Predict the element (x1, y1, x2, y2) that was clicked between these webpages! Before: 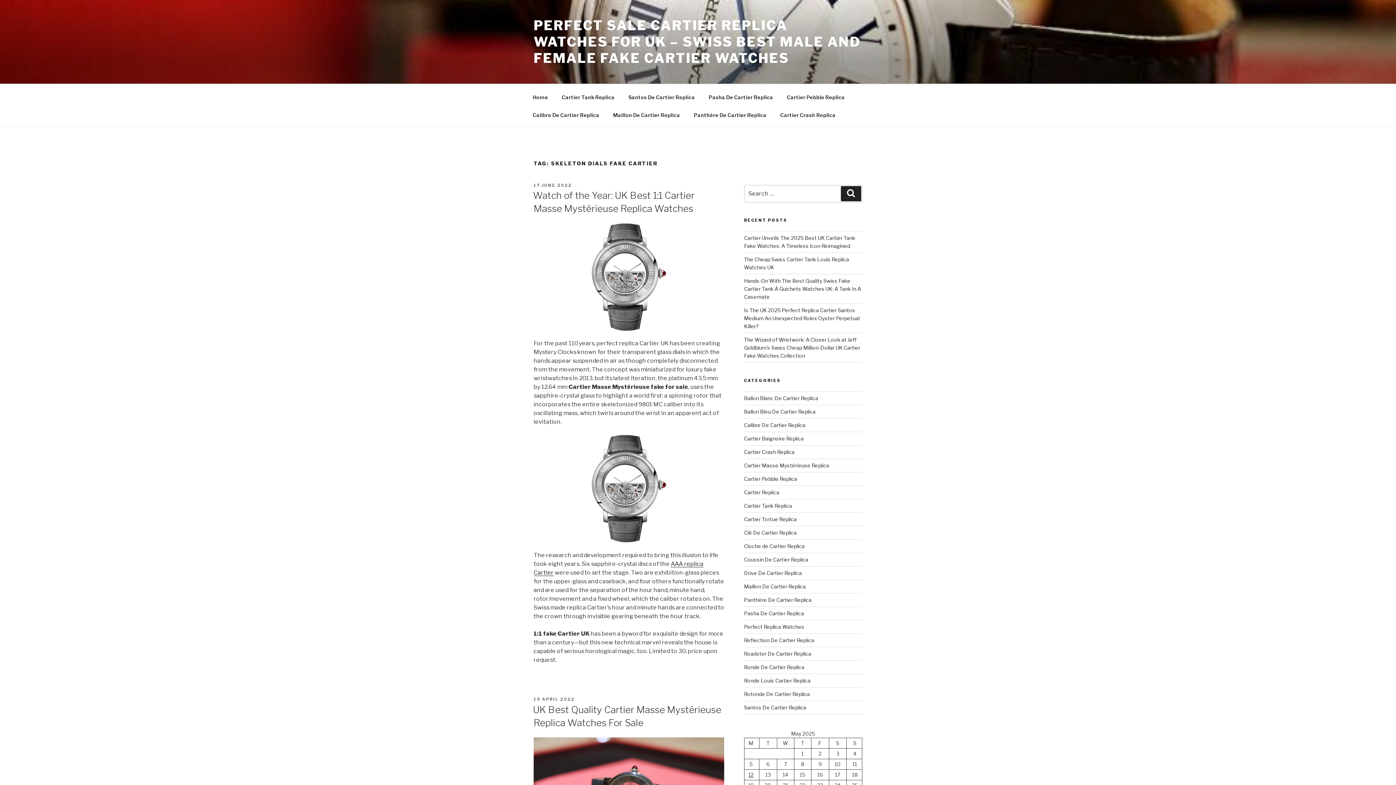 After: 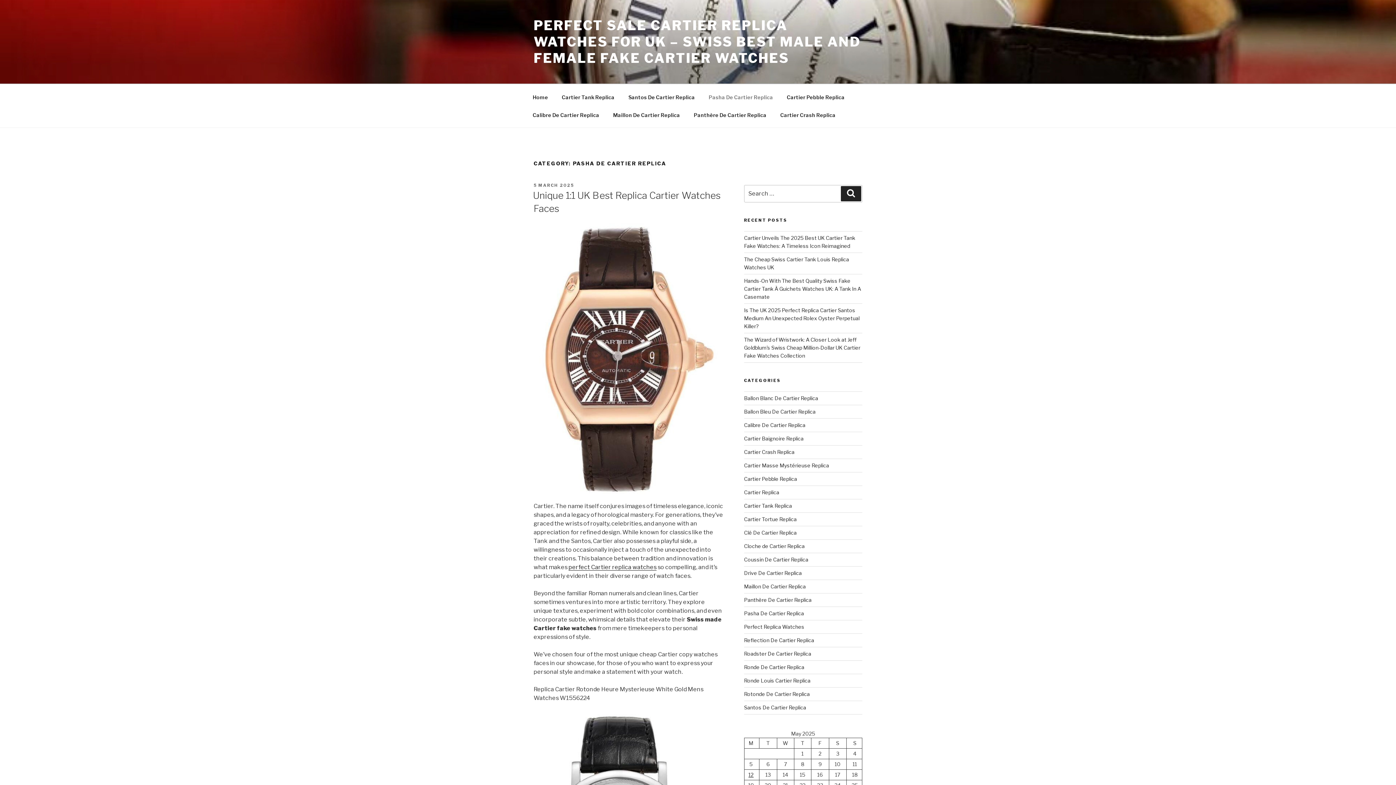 Action: bbox: (744, 610, 804, 616) label: Pasha De Cartier Replica